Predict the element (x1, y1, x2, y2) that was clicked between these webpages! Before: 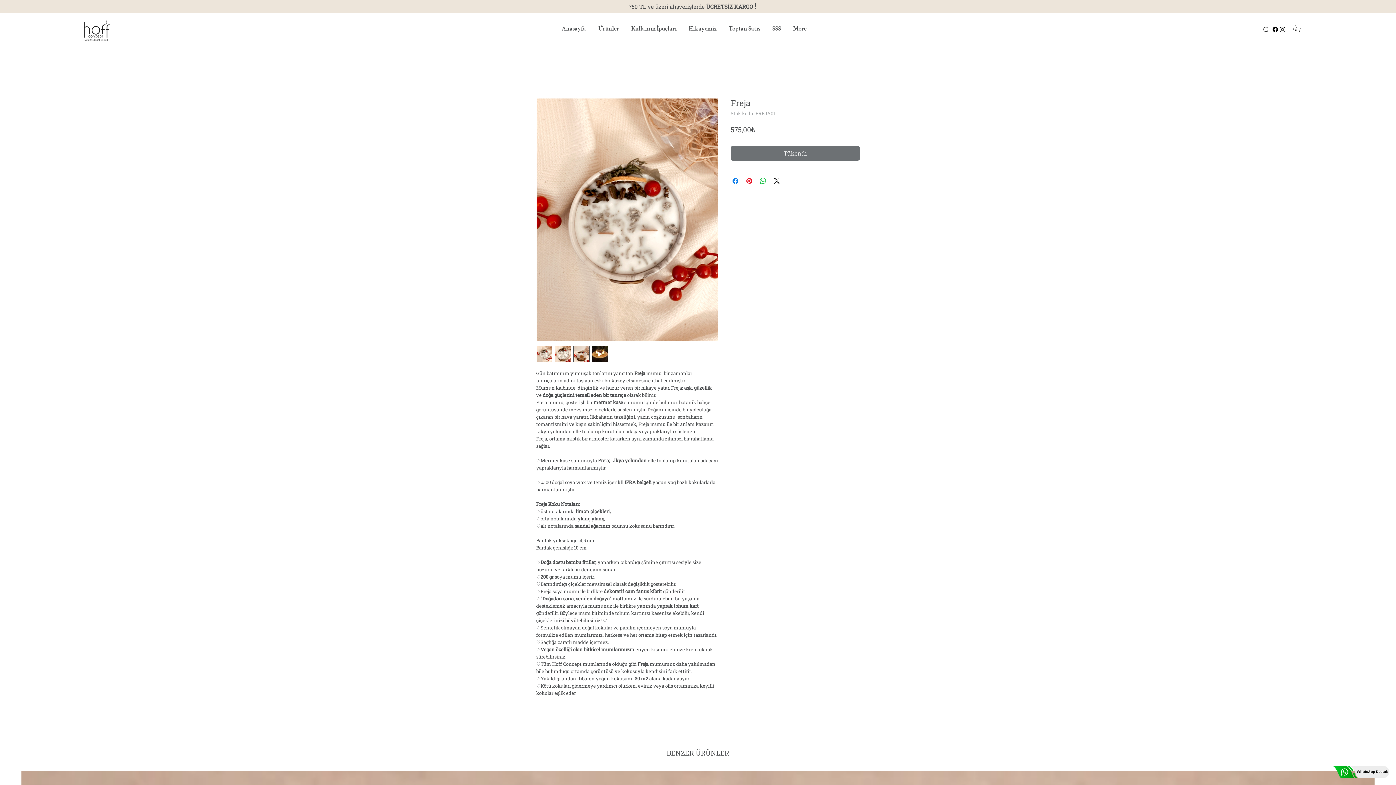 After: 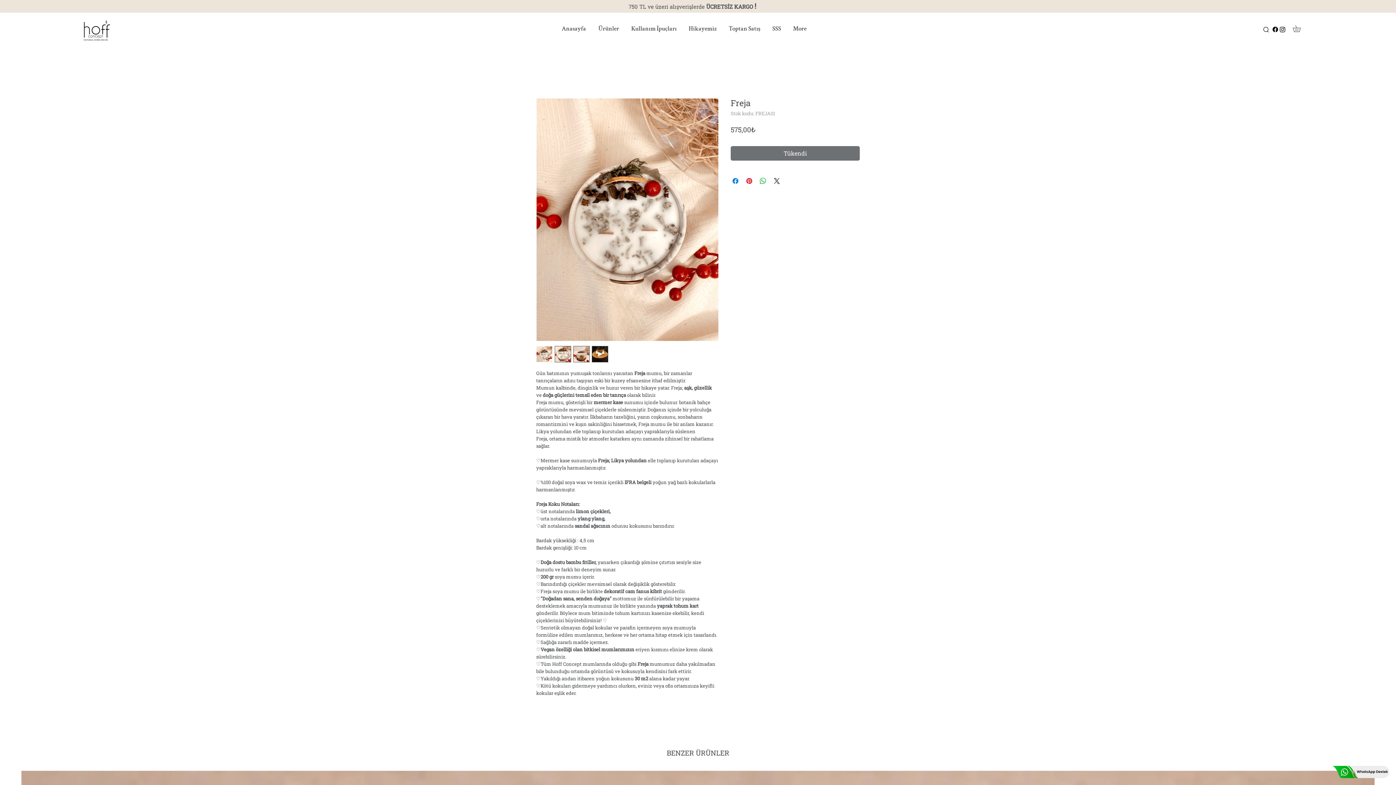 Action: bbox: (1331, 765, 1390, 780)